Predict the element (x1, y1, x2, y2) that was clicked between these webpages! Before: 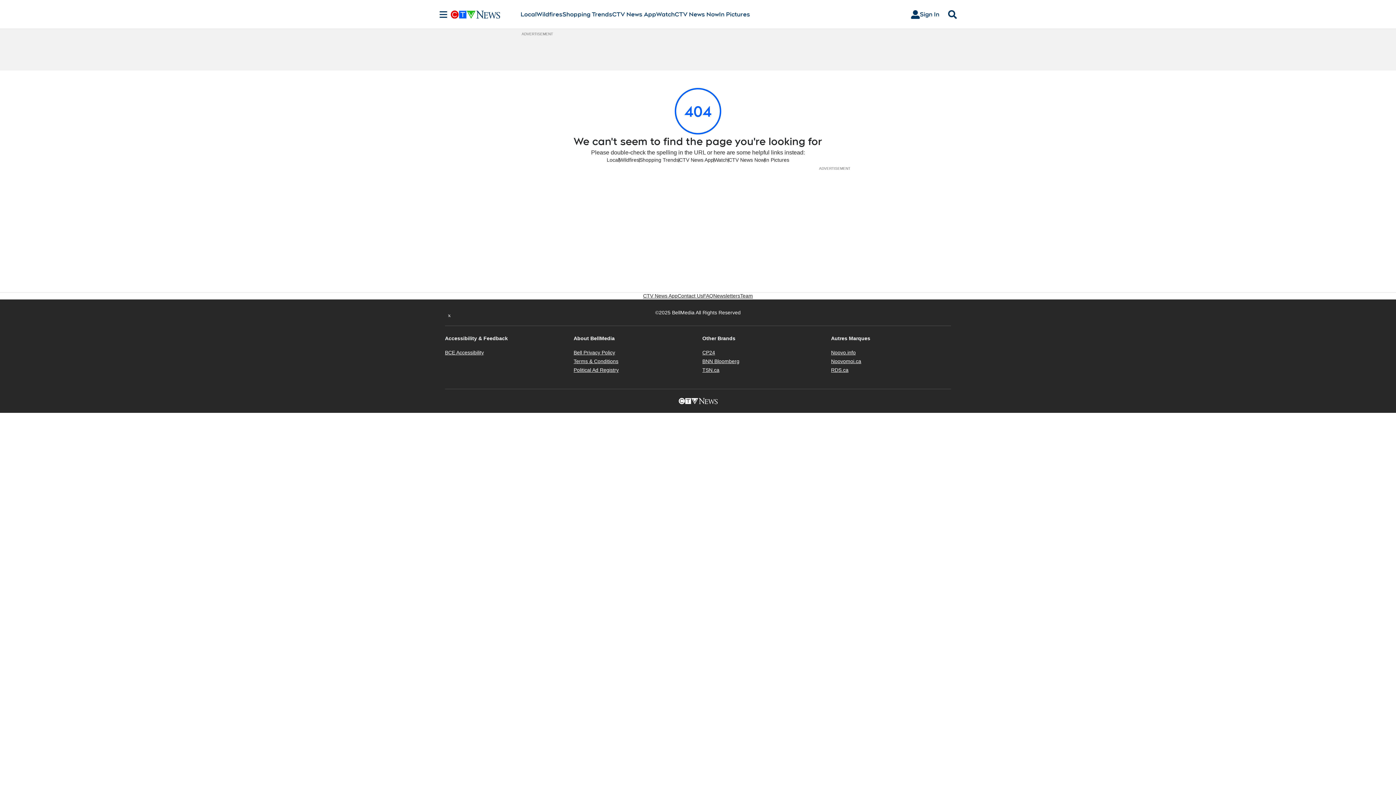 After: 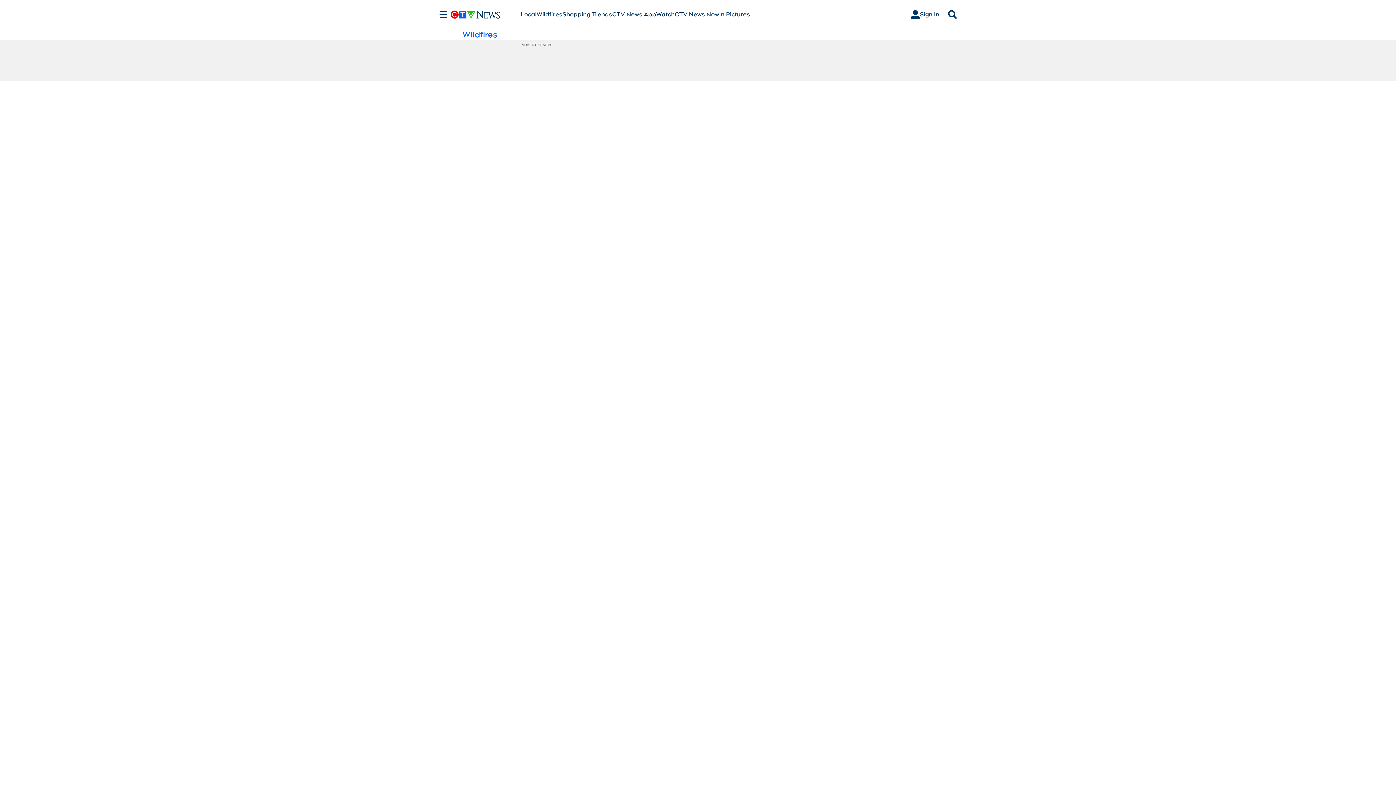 Action: label: Wildfires bbox: (536, 10, 562, 18)